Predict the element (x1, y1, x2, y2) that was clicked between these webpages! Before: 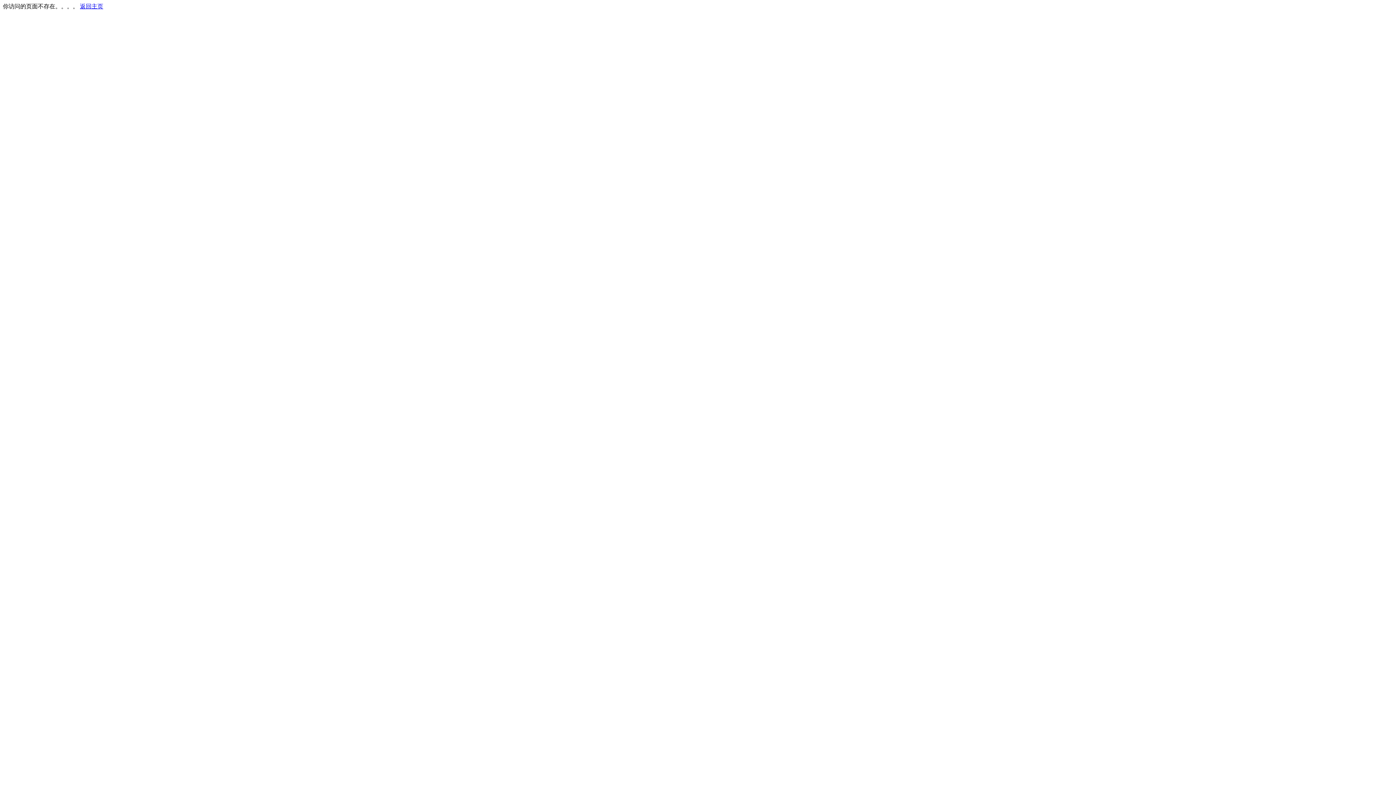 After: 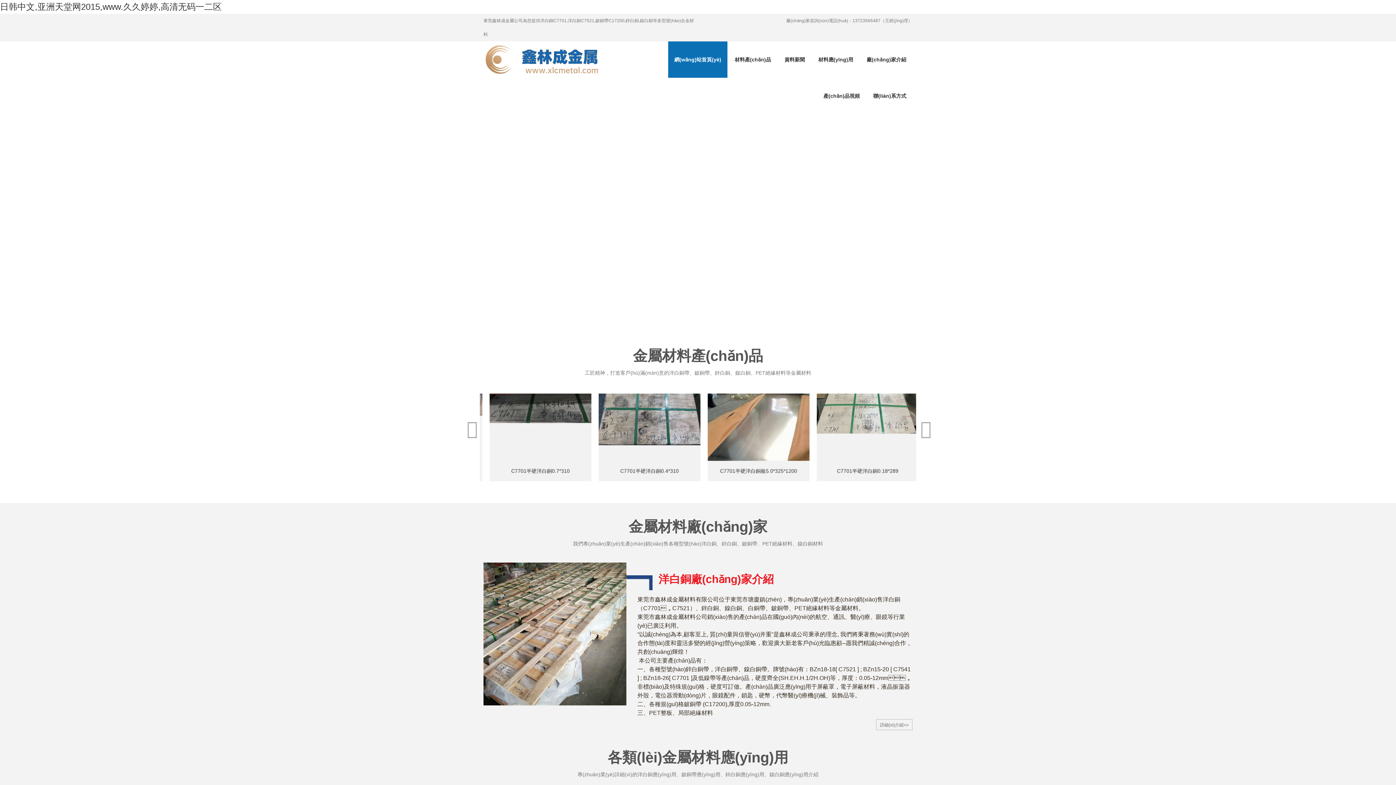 Action: bbox: (80, 3, 103, 9) label: 返回主页